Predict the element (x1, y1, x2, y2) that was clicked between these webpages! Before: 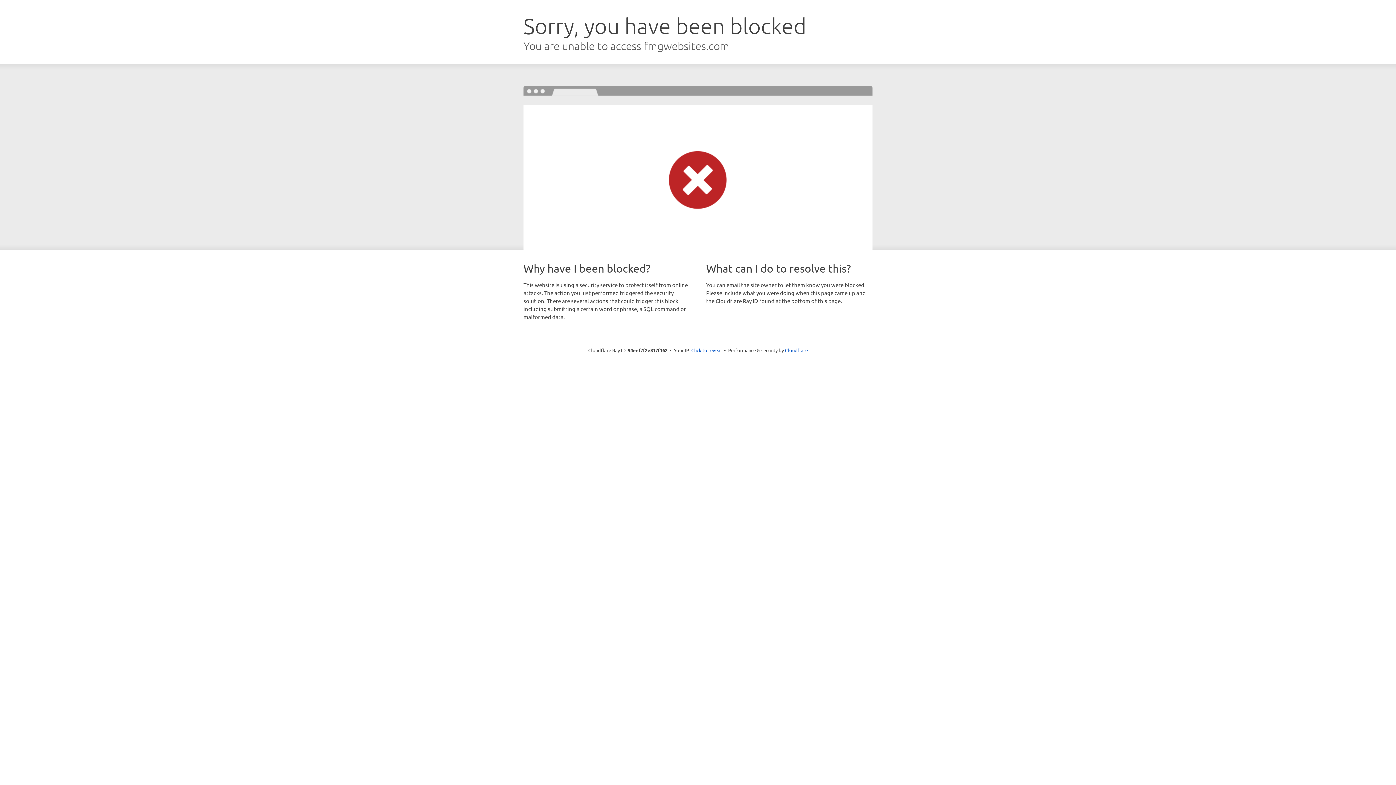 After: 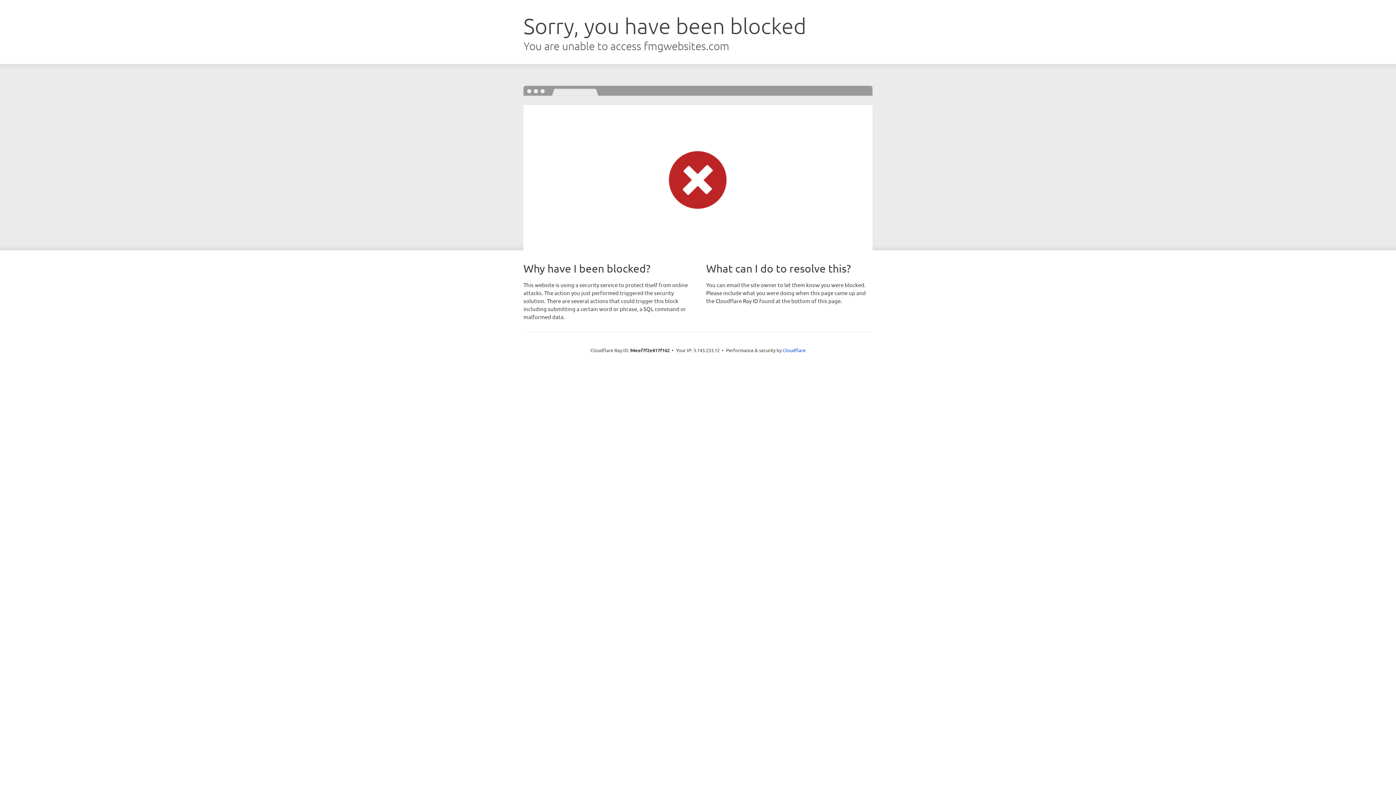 Action: bbox: (691, 346, 722, 353) label: Click to reveal